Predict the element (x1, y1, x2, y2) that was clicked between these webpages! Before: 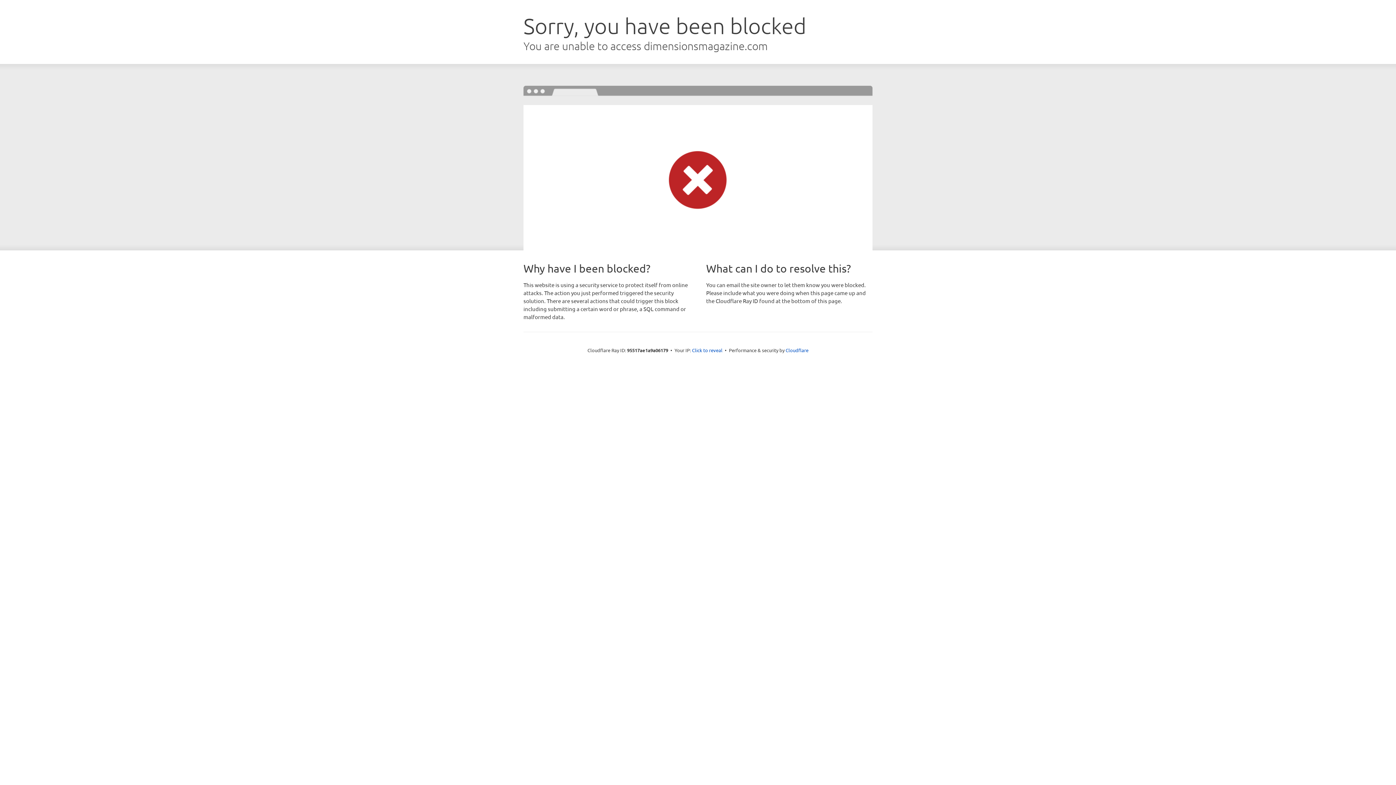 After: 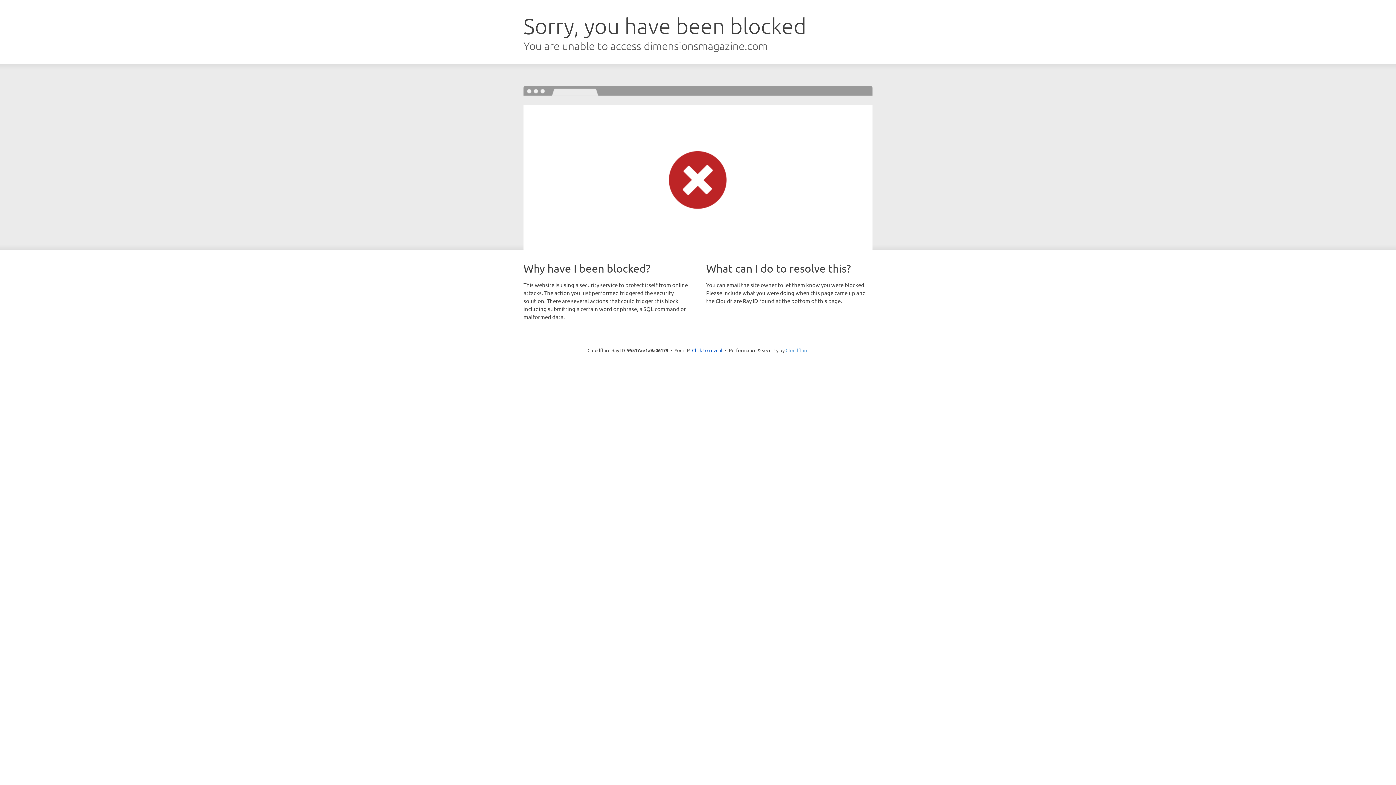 Action: bbox: (785, 347, 808, 353) label: Cloudflare